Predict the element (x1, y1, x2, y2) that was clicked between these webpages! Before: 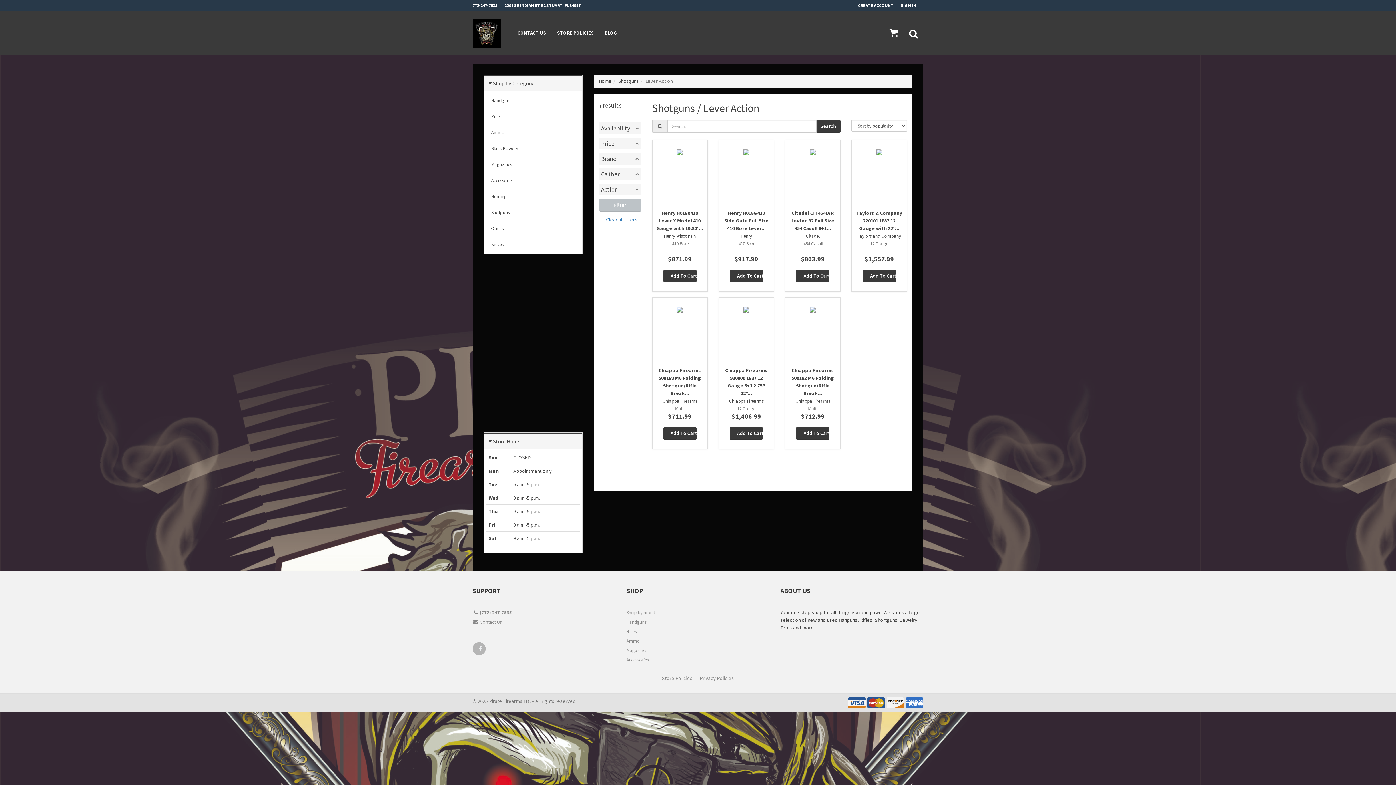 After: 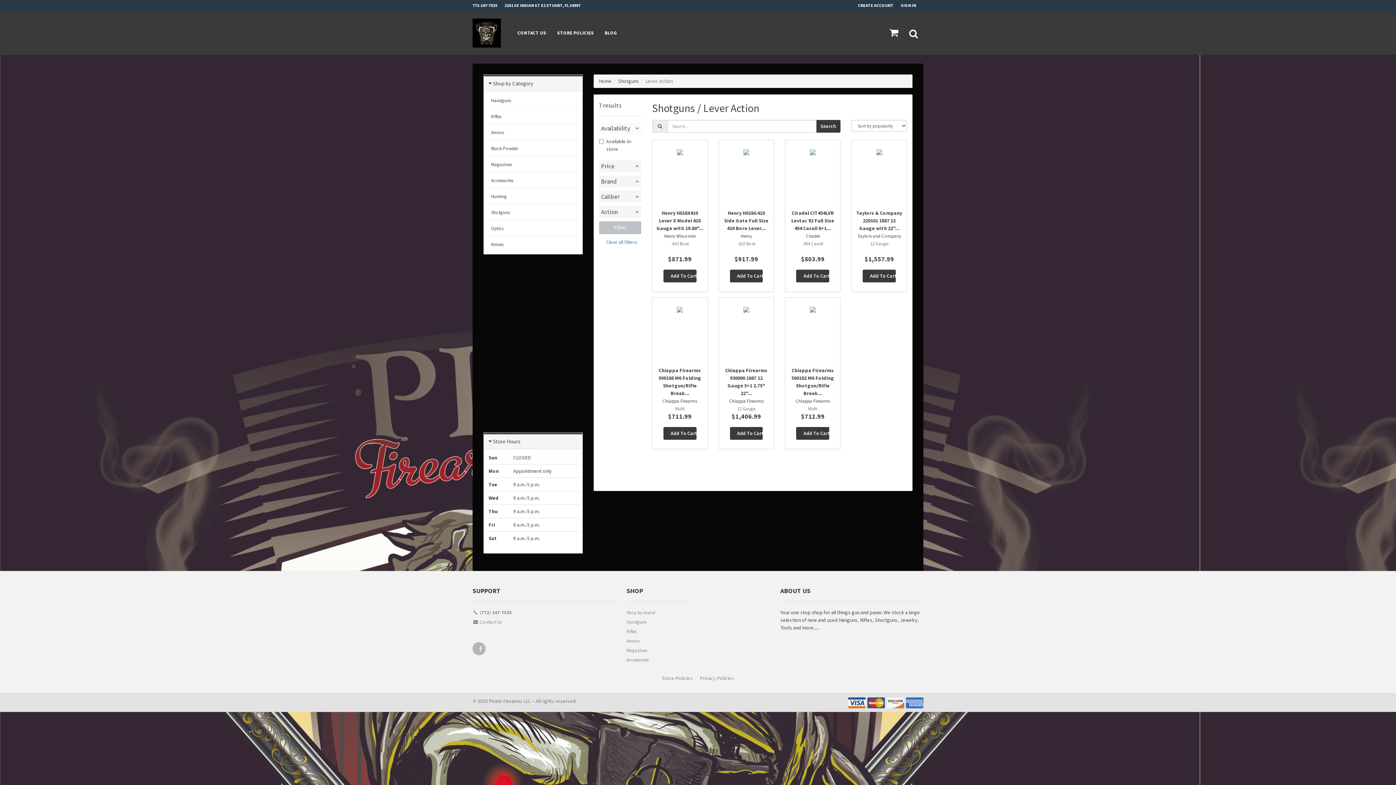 Action: label: Availability bbox: (599, 122, 641, 134)